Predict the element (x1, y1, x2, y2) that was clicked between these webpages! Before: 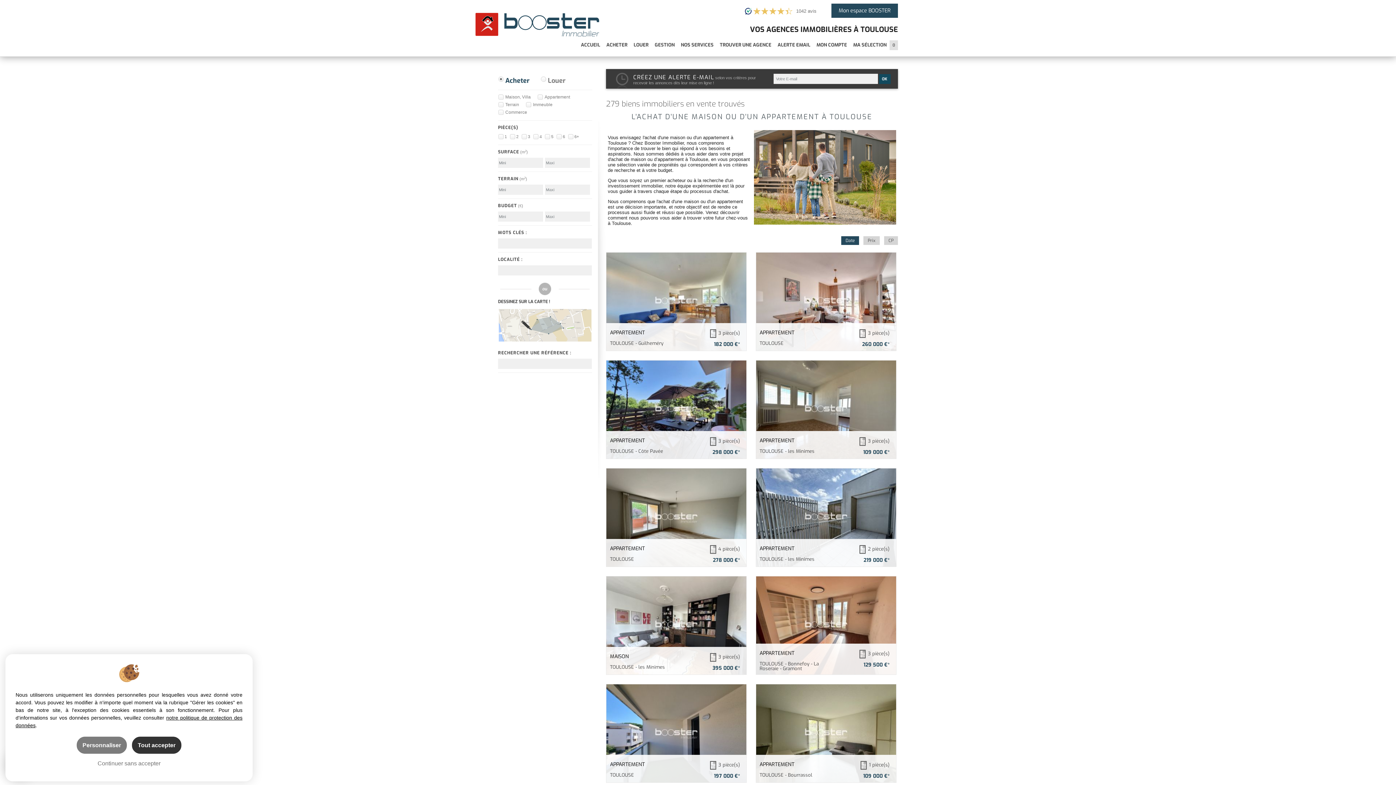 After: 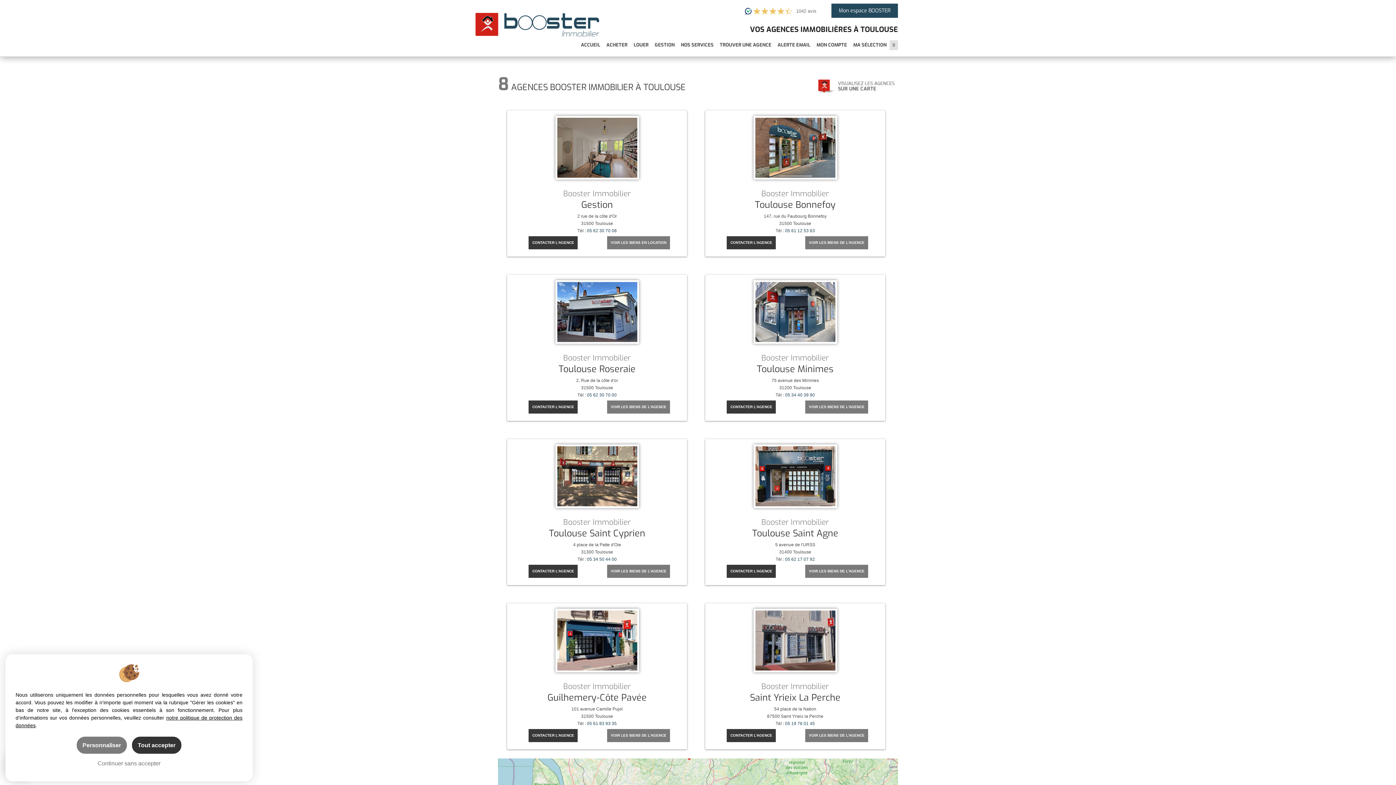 Action: label: TROUVER UNE AGENCE bbox: (717, 36, 774, 54)